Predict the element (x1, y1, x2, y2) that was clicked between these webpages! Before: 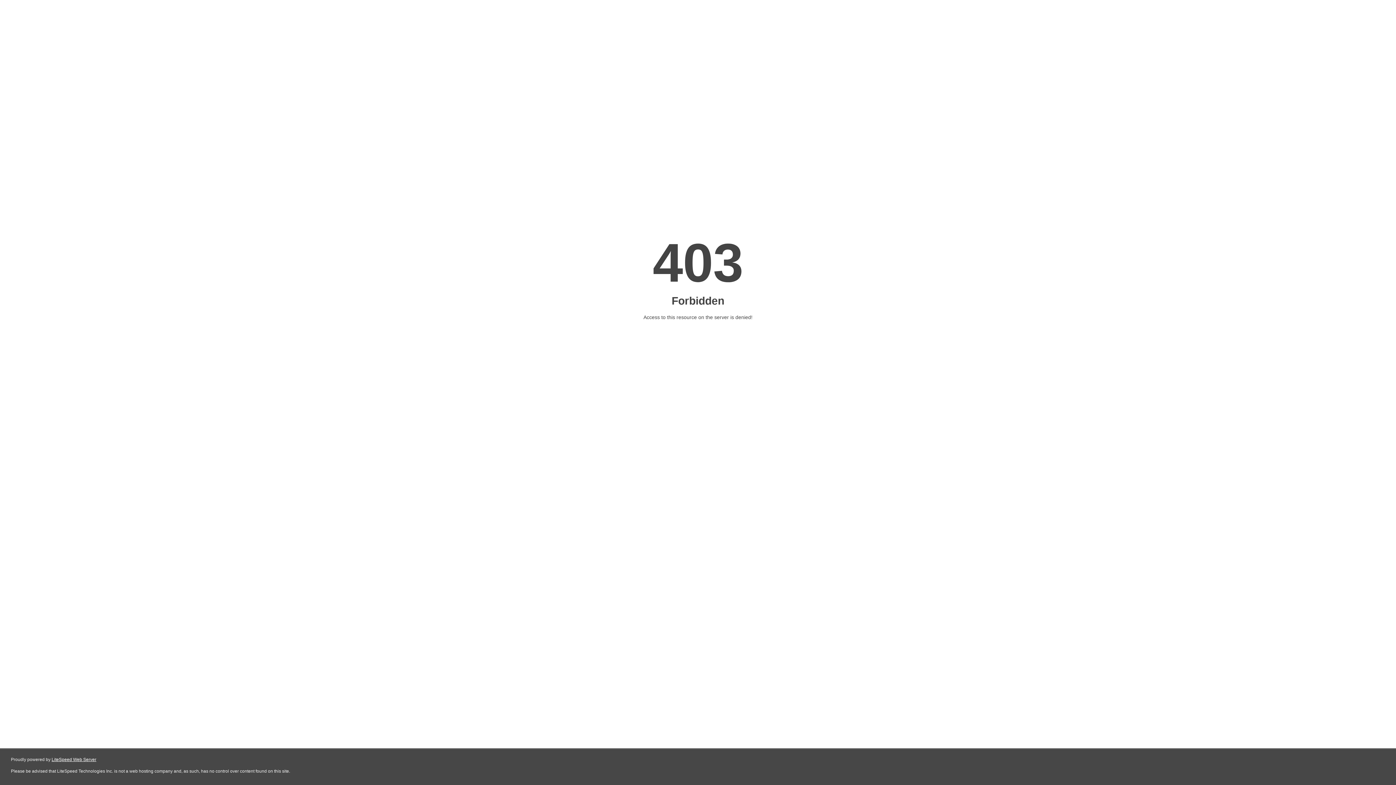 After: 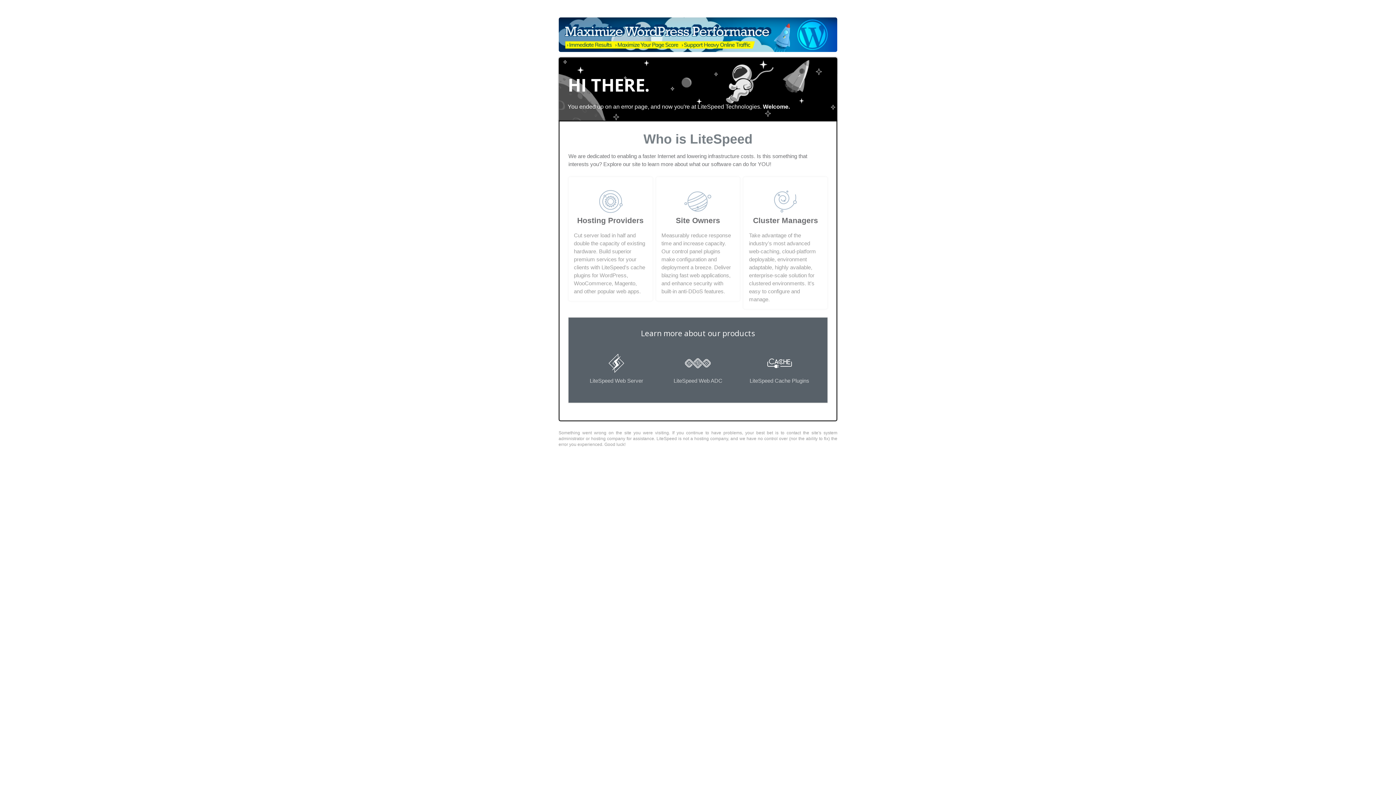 Action: label: LiteSpeed Web Server bbox: (51, 757, 96, 762)